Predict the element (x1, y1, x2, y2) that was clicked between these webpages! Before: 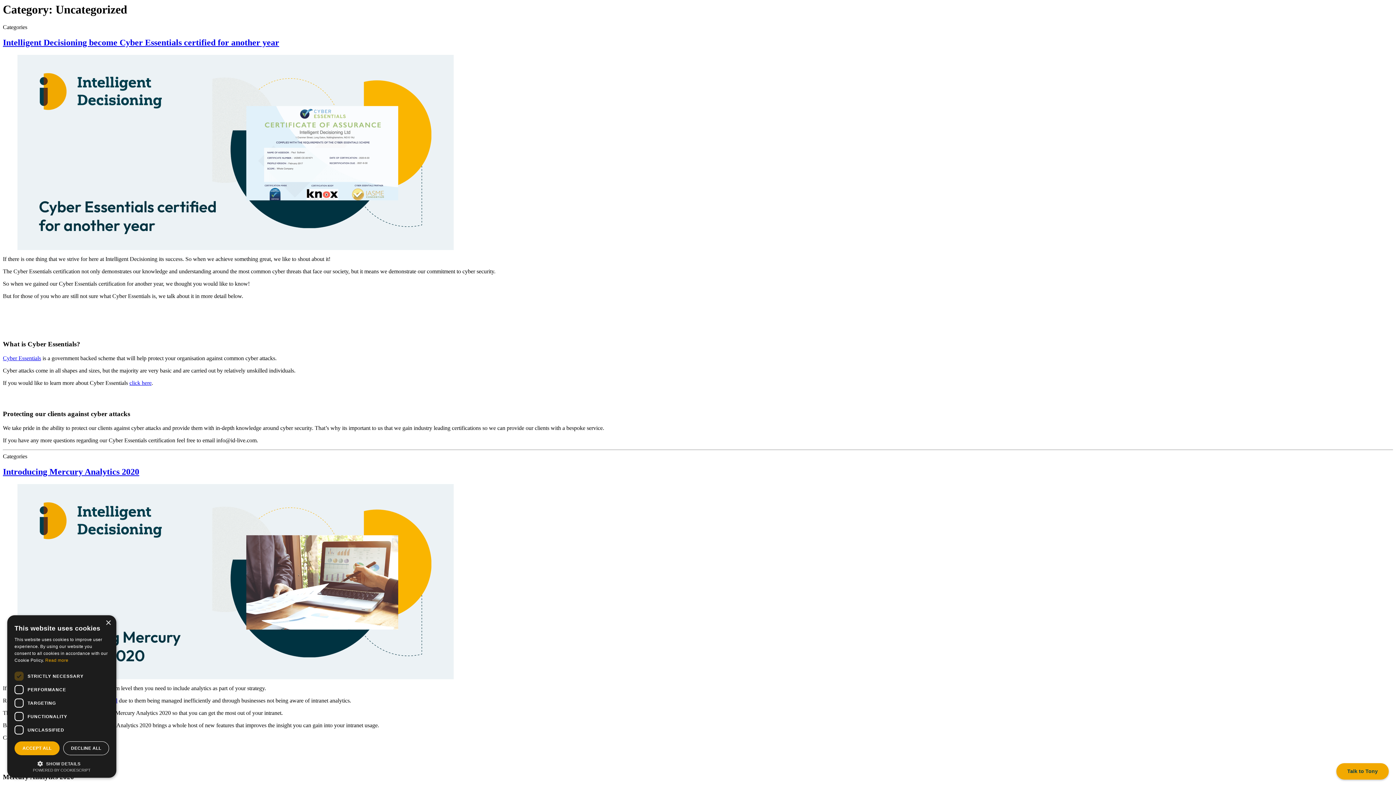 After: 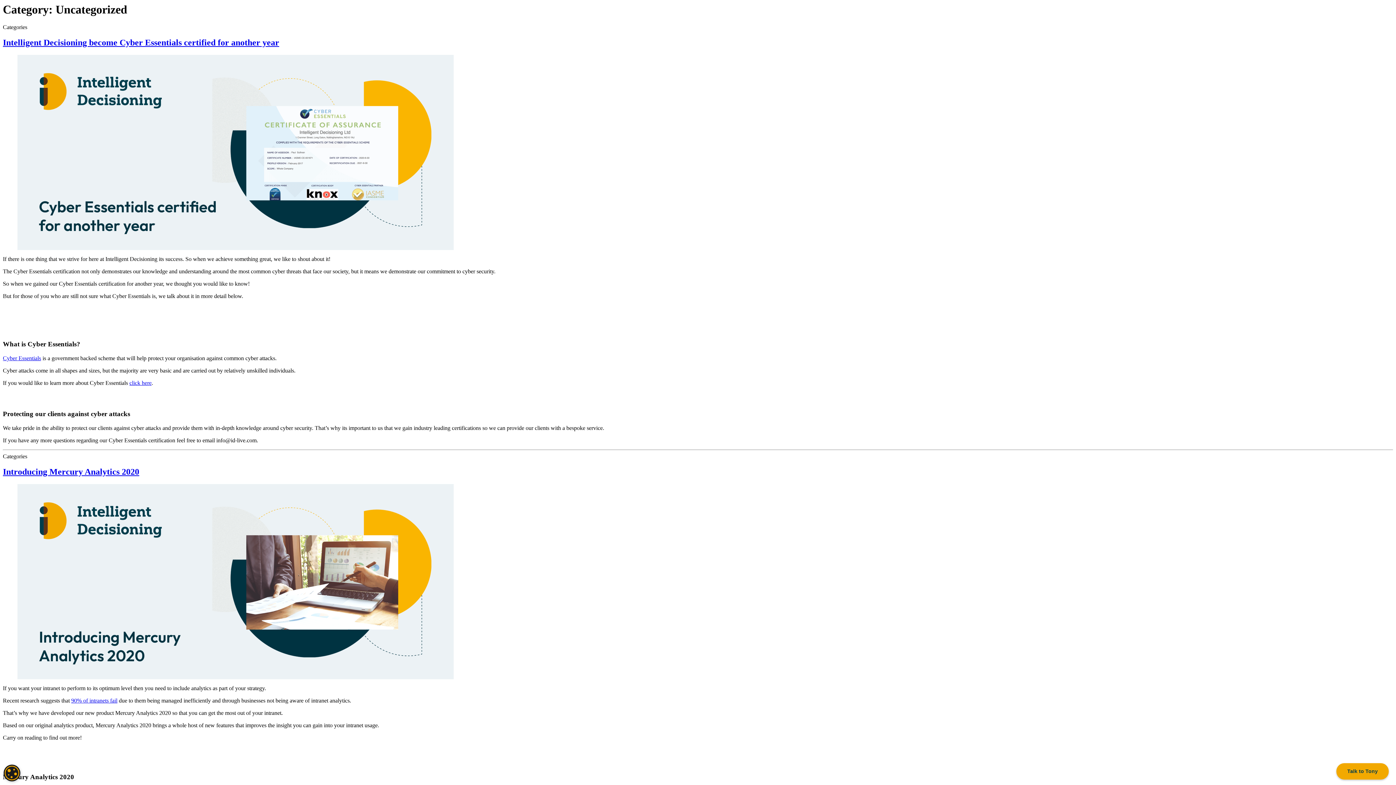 Action: bbox: (14, 741, 59, 755) label: ACCEPT ALL